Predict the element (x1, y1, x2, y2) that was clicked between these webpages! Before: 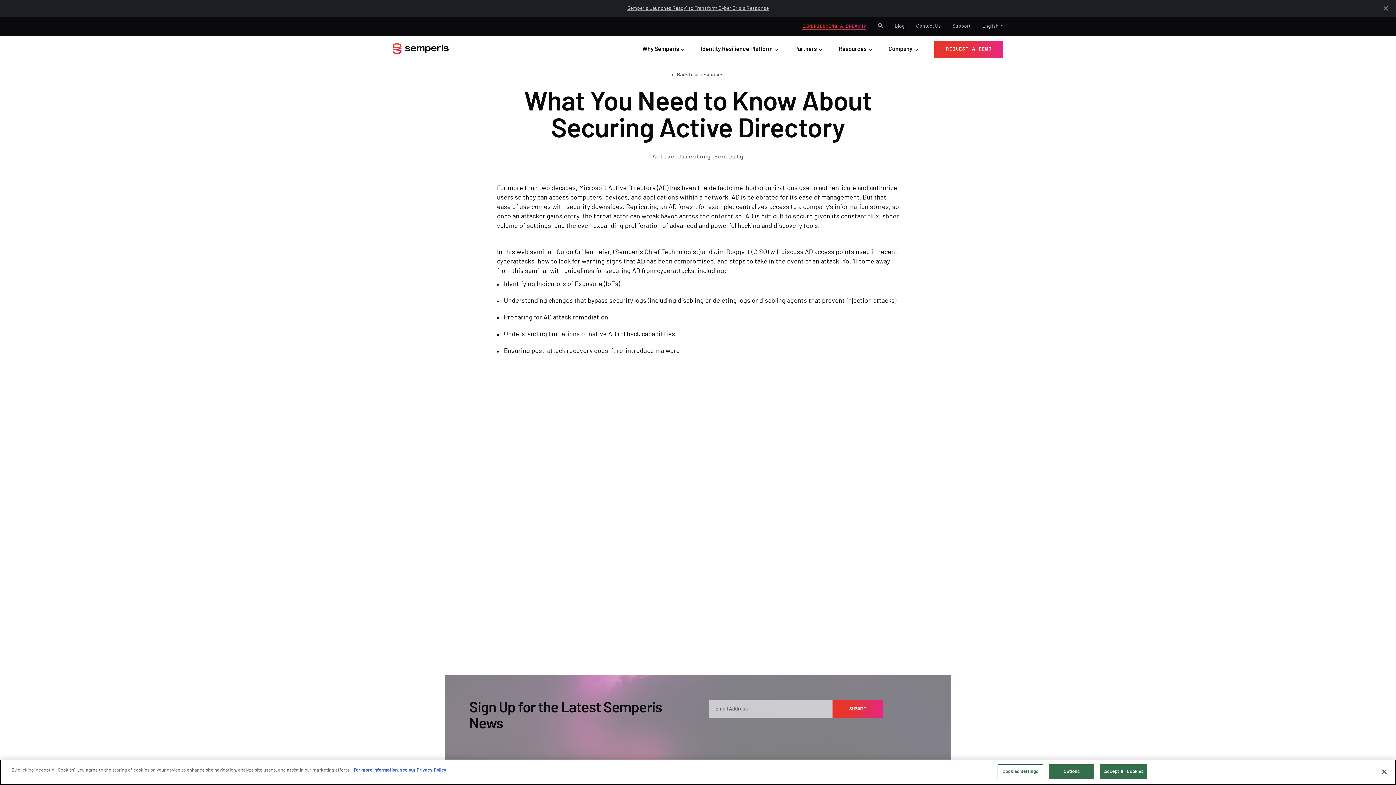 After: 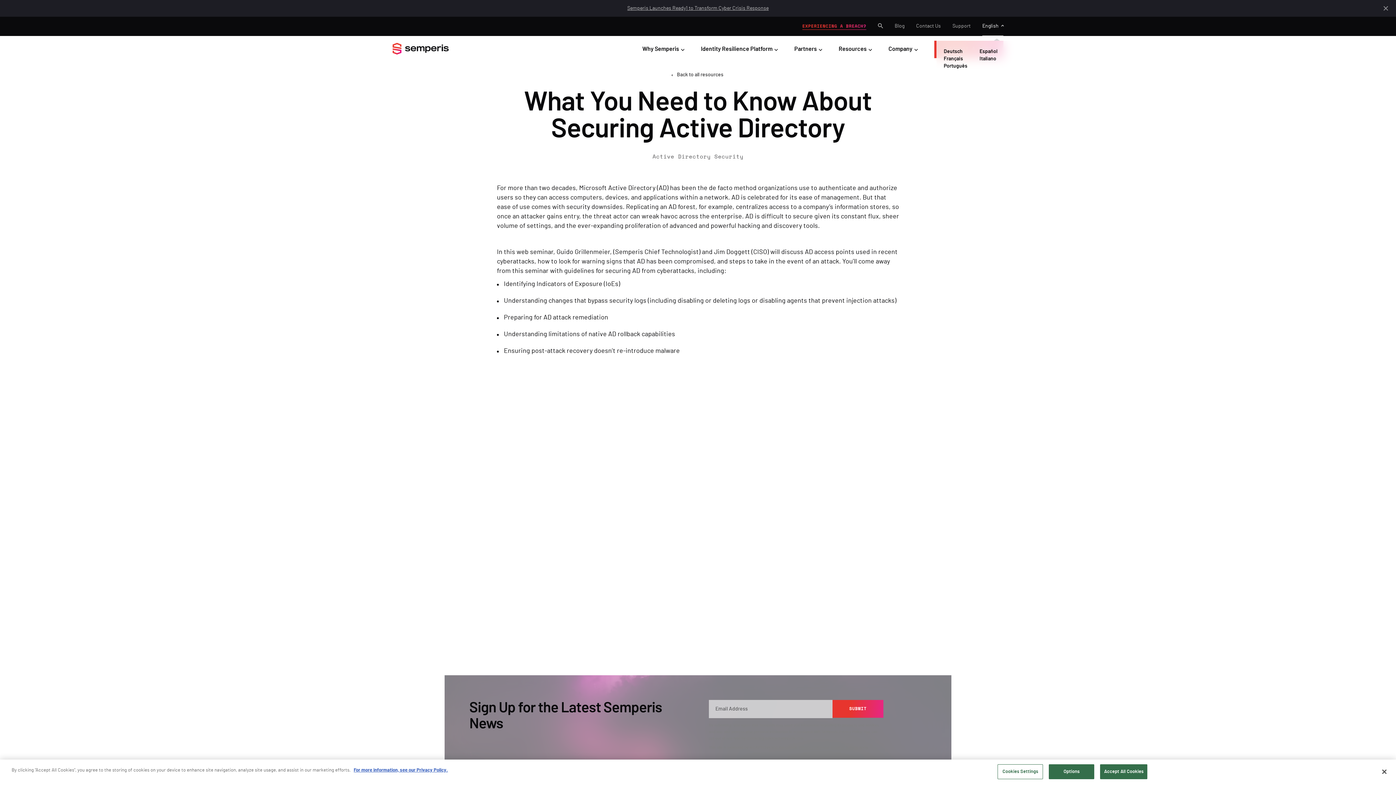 Action: label: English bbox: (982, 23, 1003, 28)